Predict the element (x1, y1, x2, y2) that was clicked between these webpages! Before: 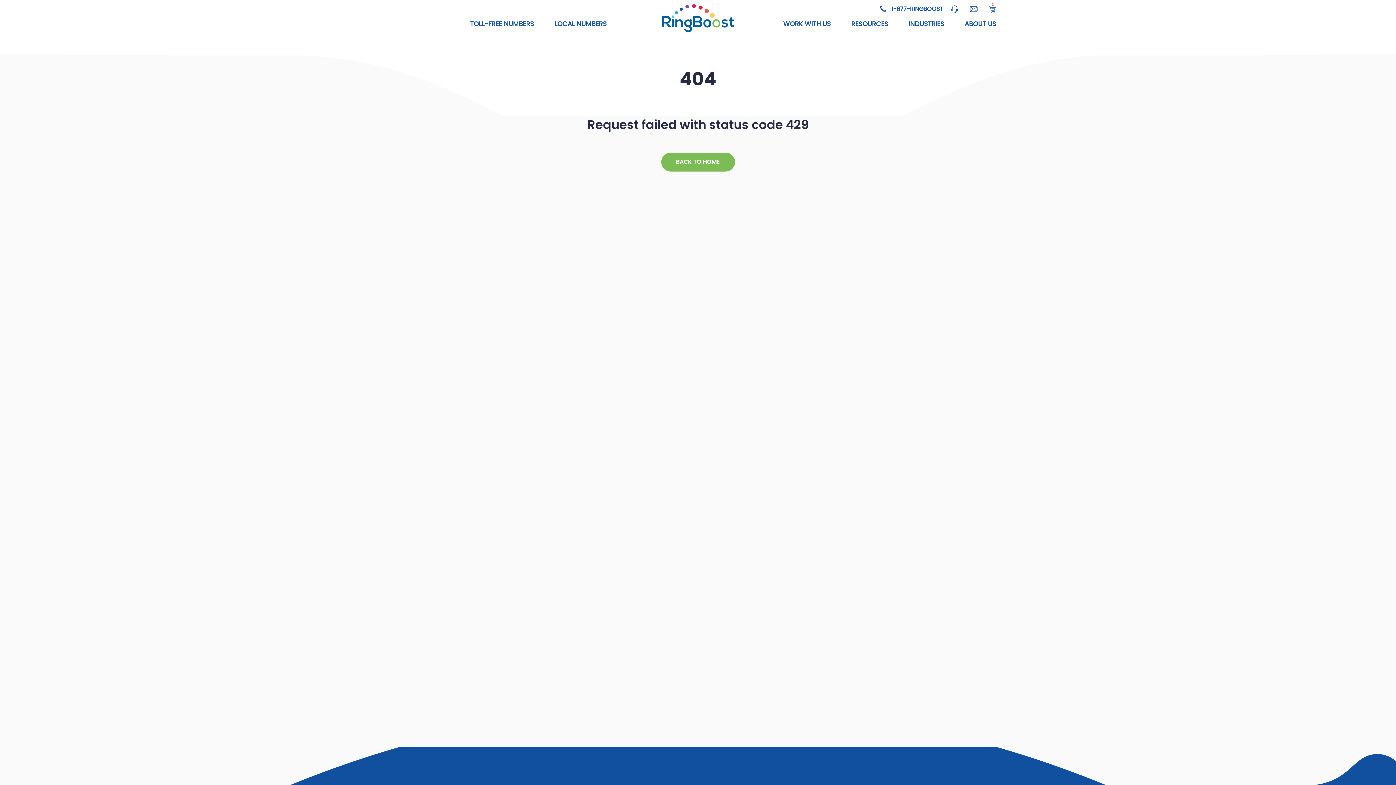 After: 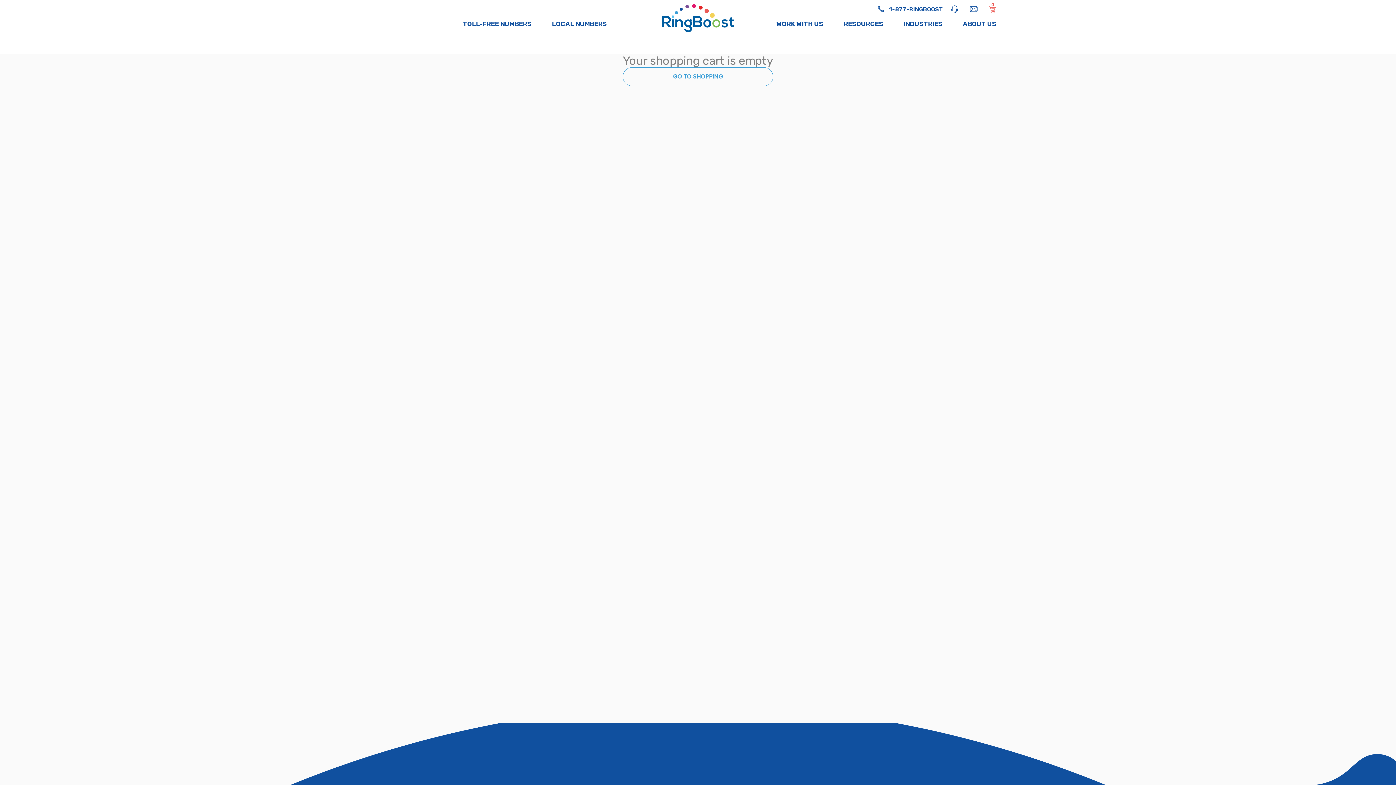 Action: label: 0 bbox: (988, 5, 996, 12)